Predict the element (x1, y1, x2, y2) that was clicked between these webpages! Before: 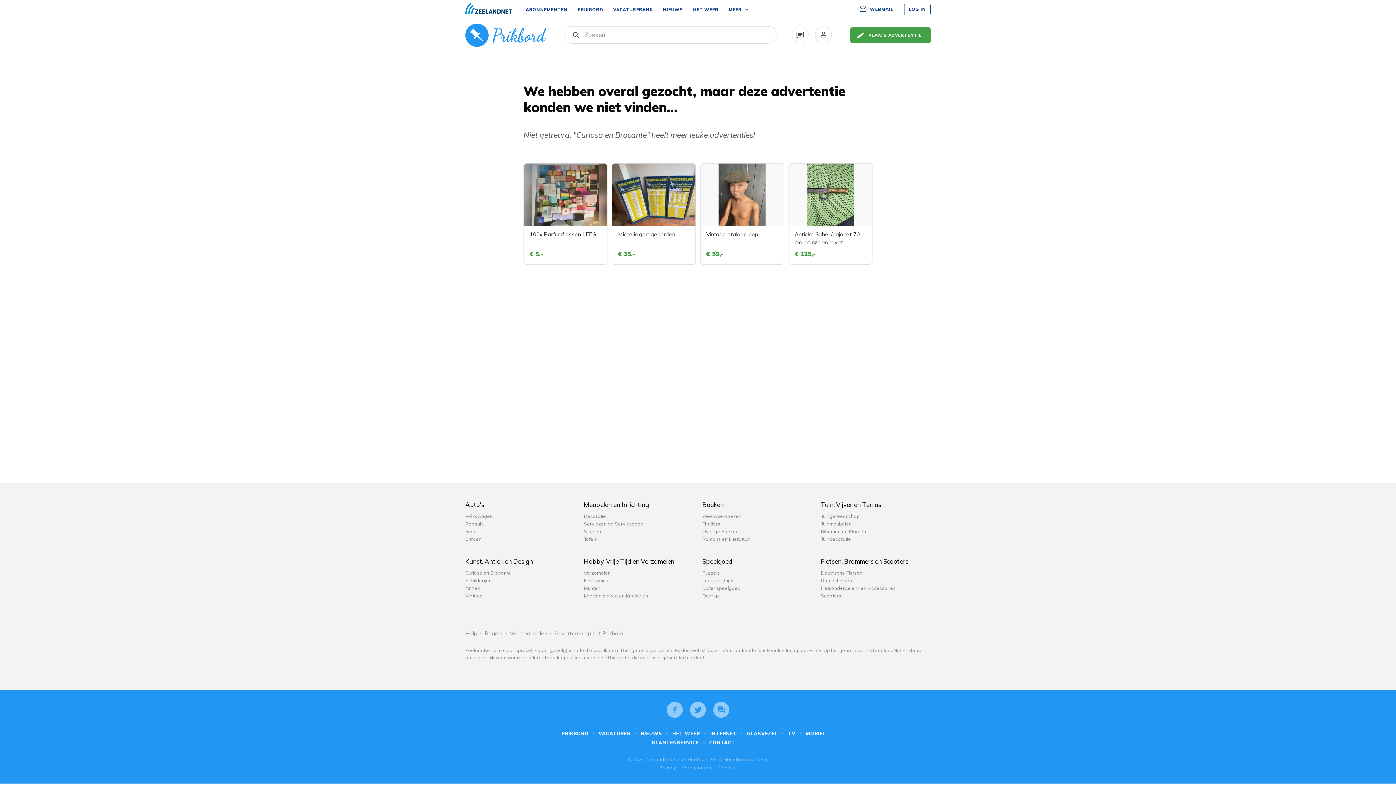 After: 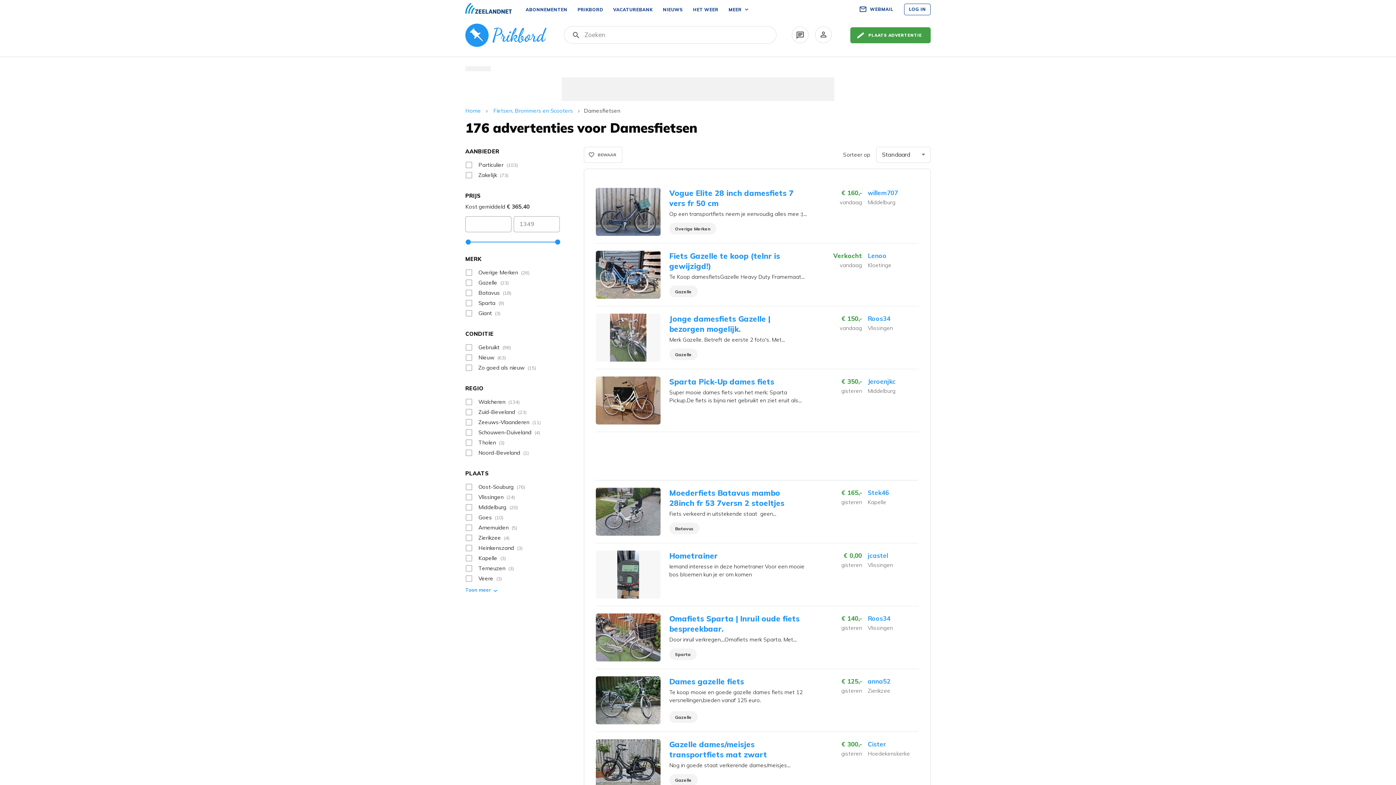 Action: bbox: (821, 577, 852, 583) label: Damesfietsen